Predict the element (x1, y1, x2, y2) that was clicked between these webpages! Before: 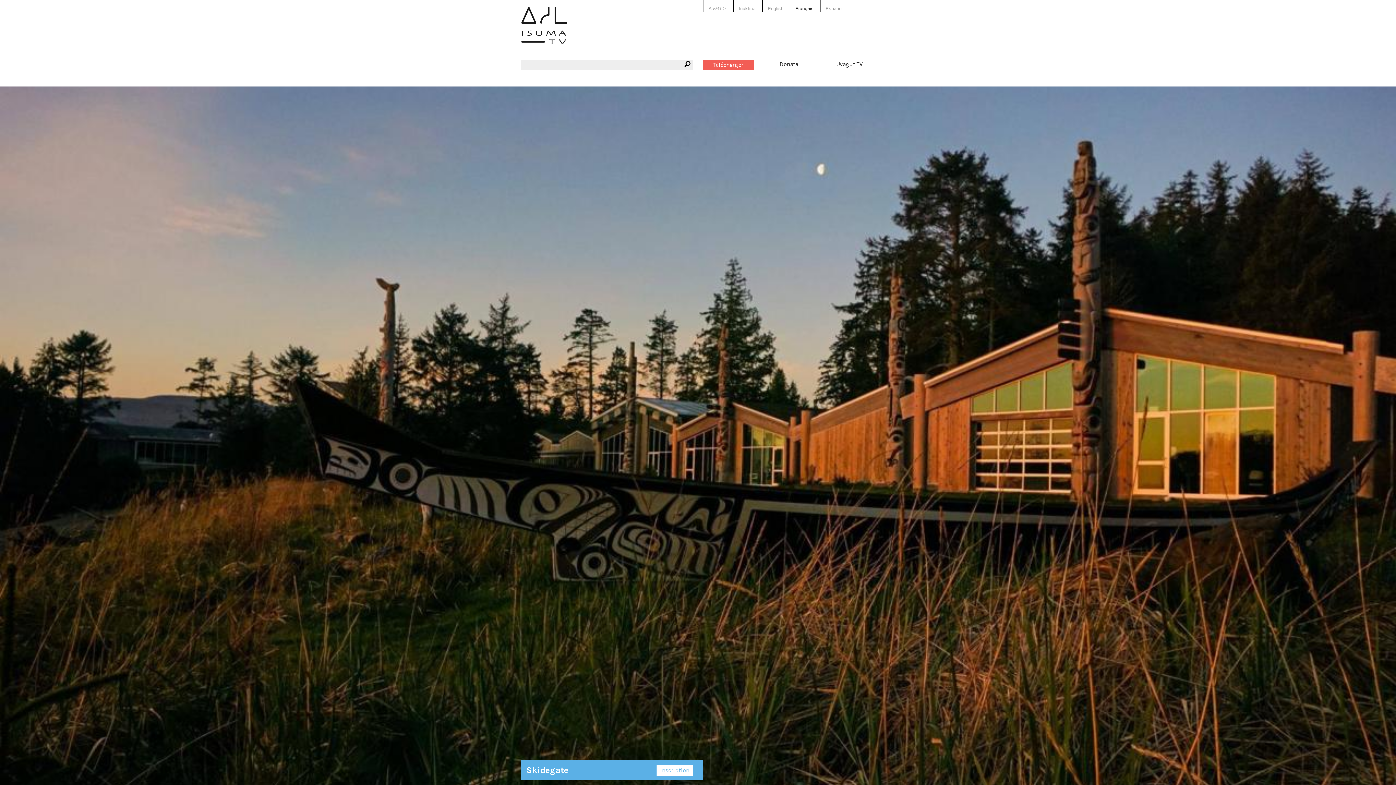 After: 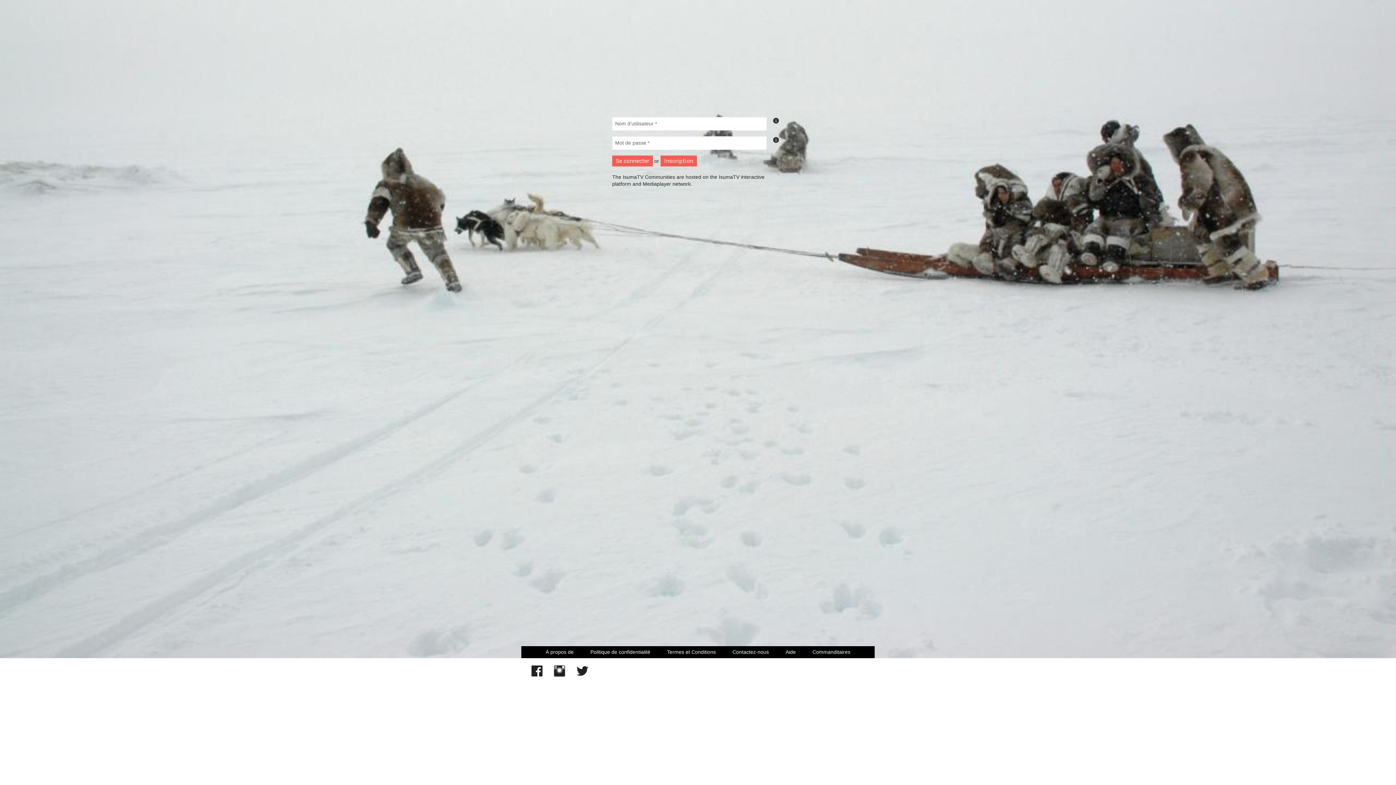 Action: bbox: (656, 765, 693, 776) label: Inscription